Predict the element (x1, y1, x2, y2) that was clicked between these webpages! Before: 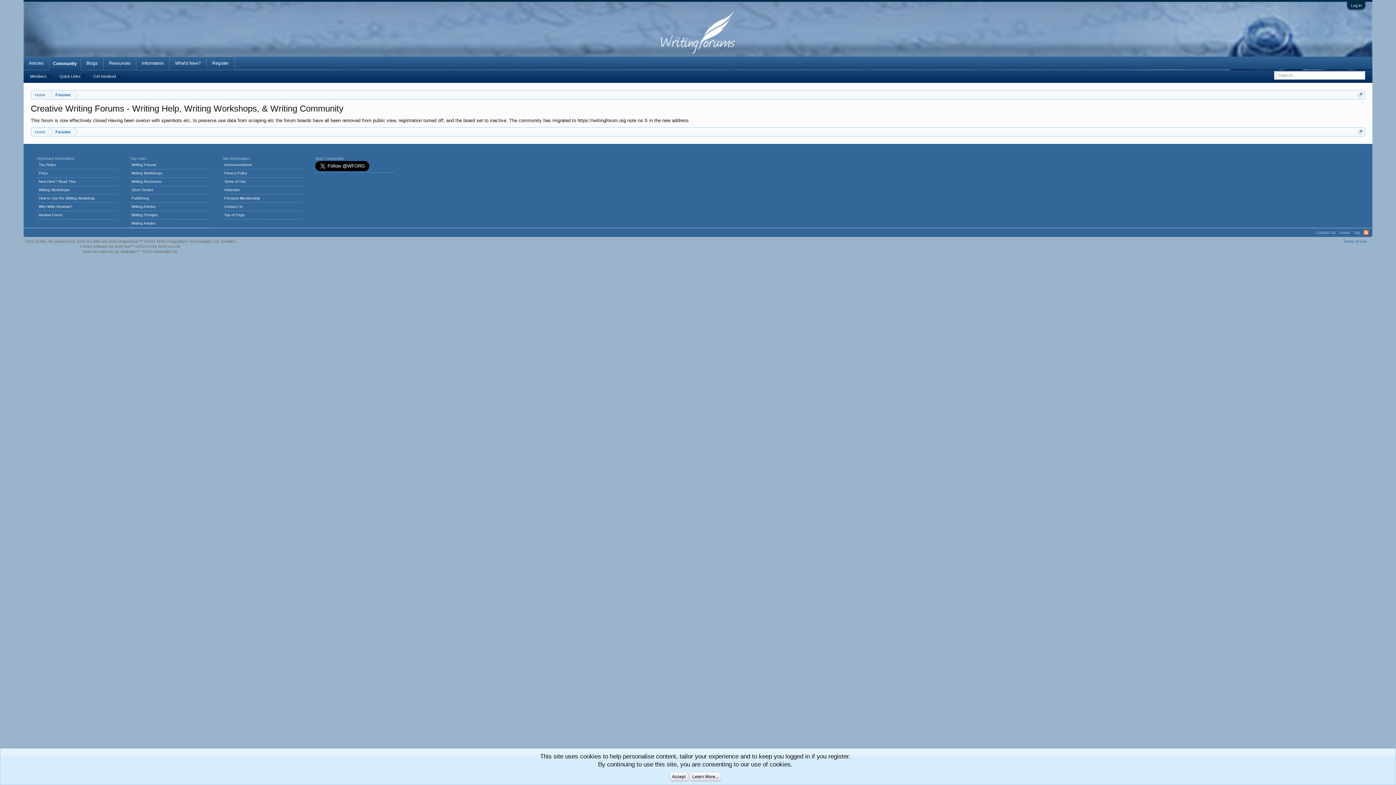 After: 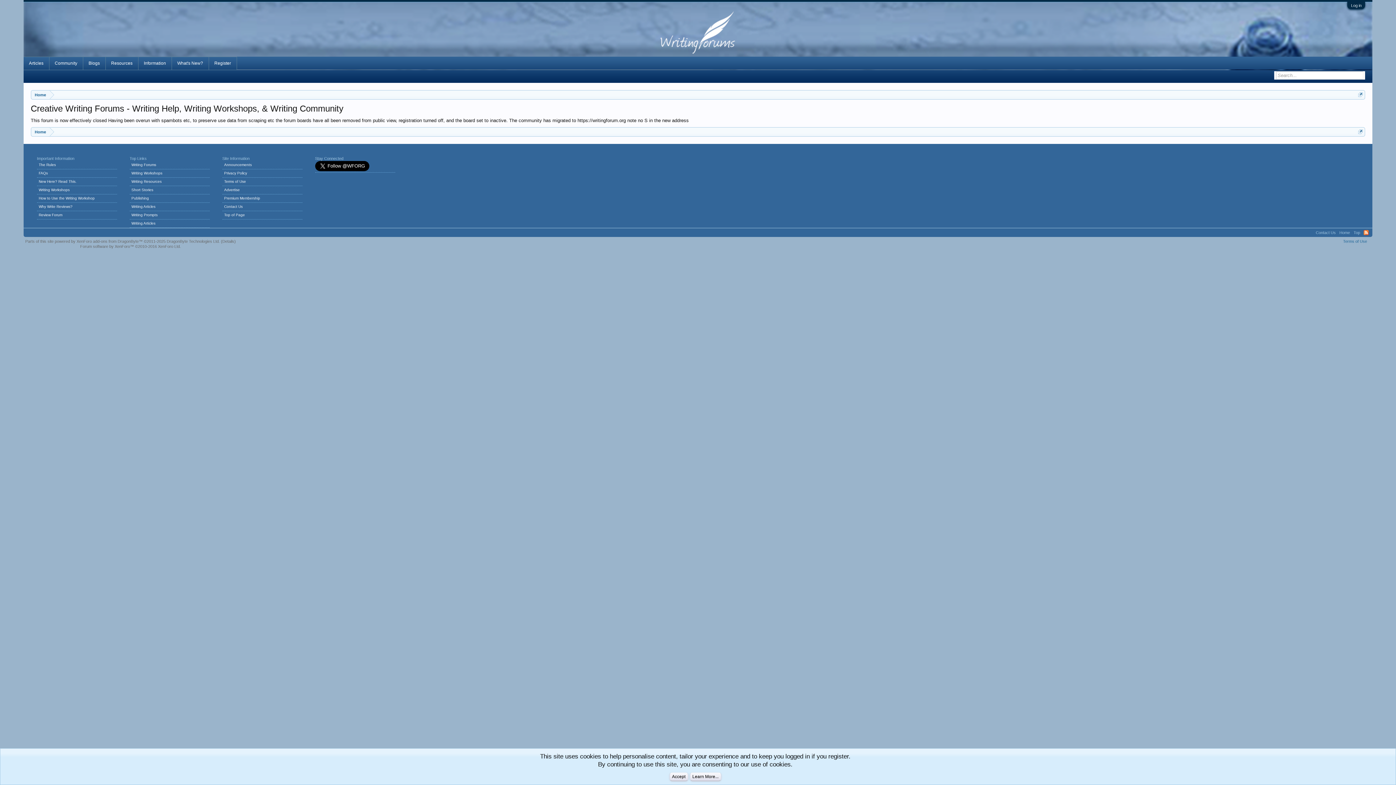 Action: label: Privacy Policy bbox: (222, 169, 306, 177)